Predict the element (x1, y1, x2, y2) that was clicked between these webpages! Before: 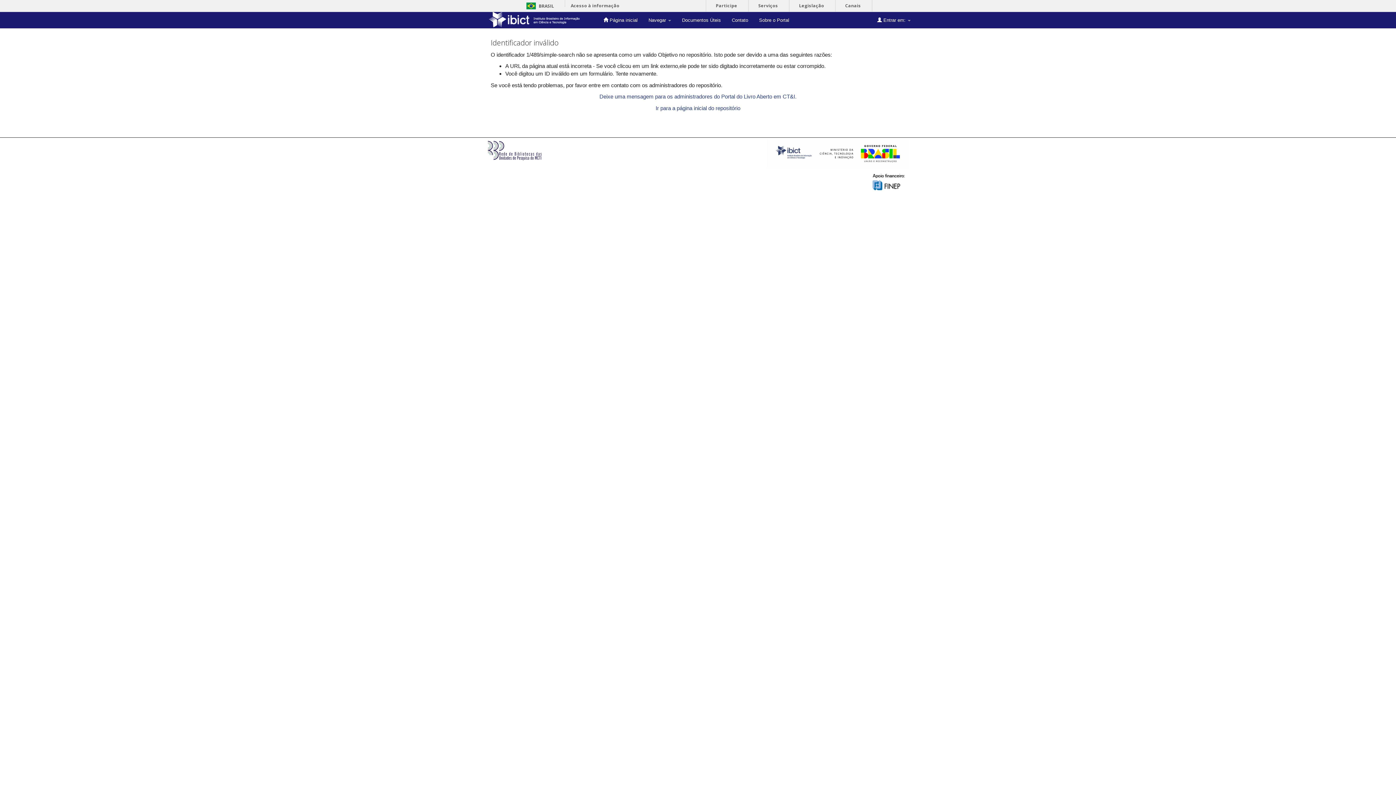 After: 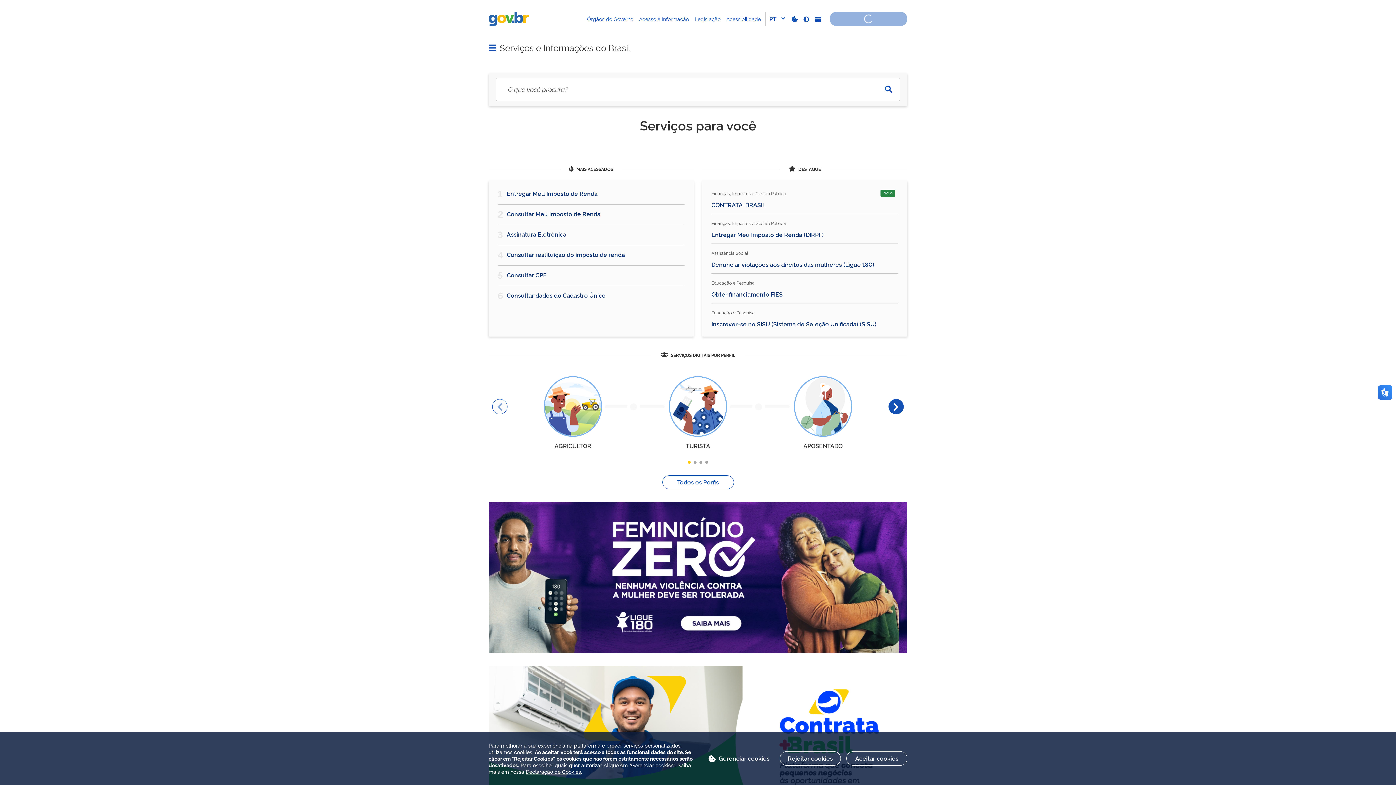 Action: bbox: (570, 2, 619, 8) label: Acesso à informação